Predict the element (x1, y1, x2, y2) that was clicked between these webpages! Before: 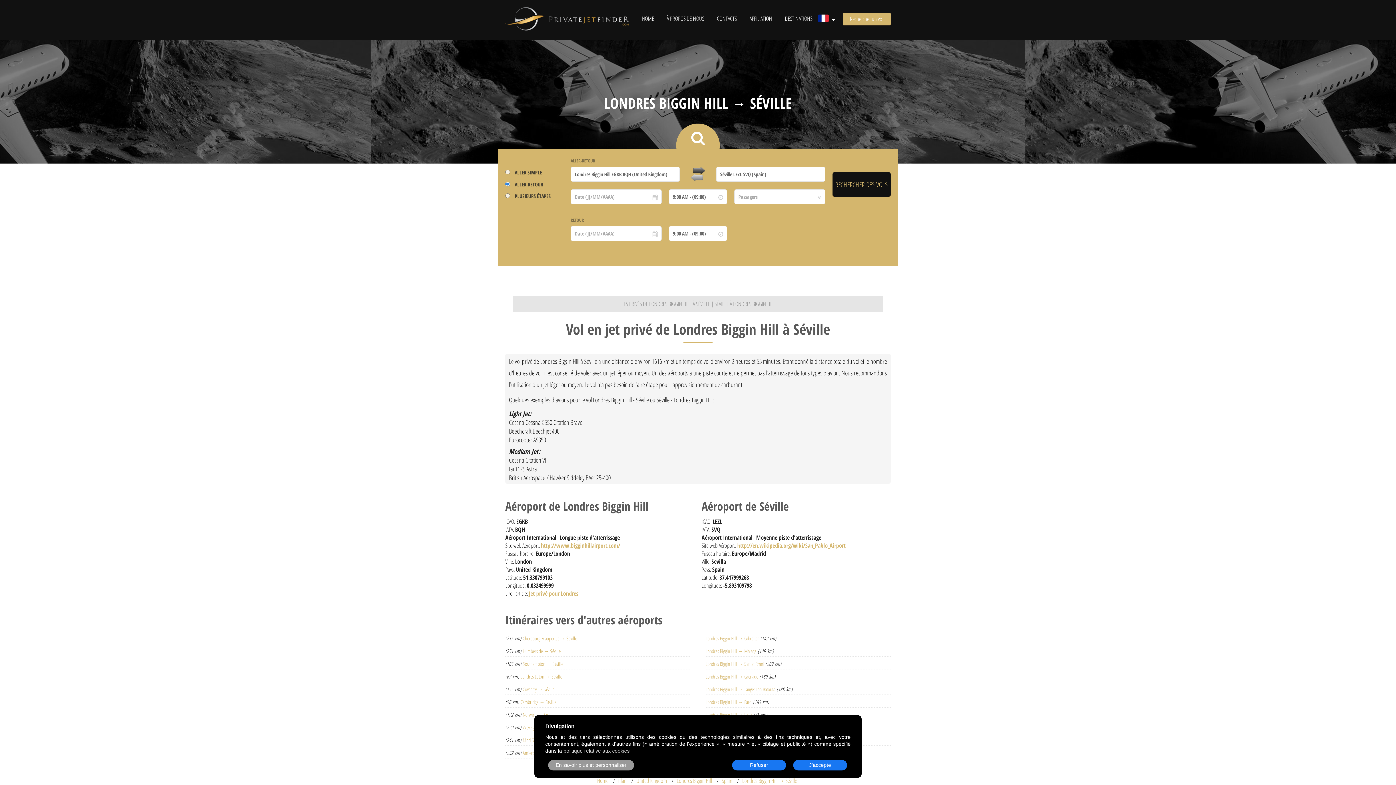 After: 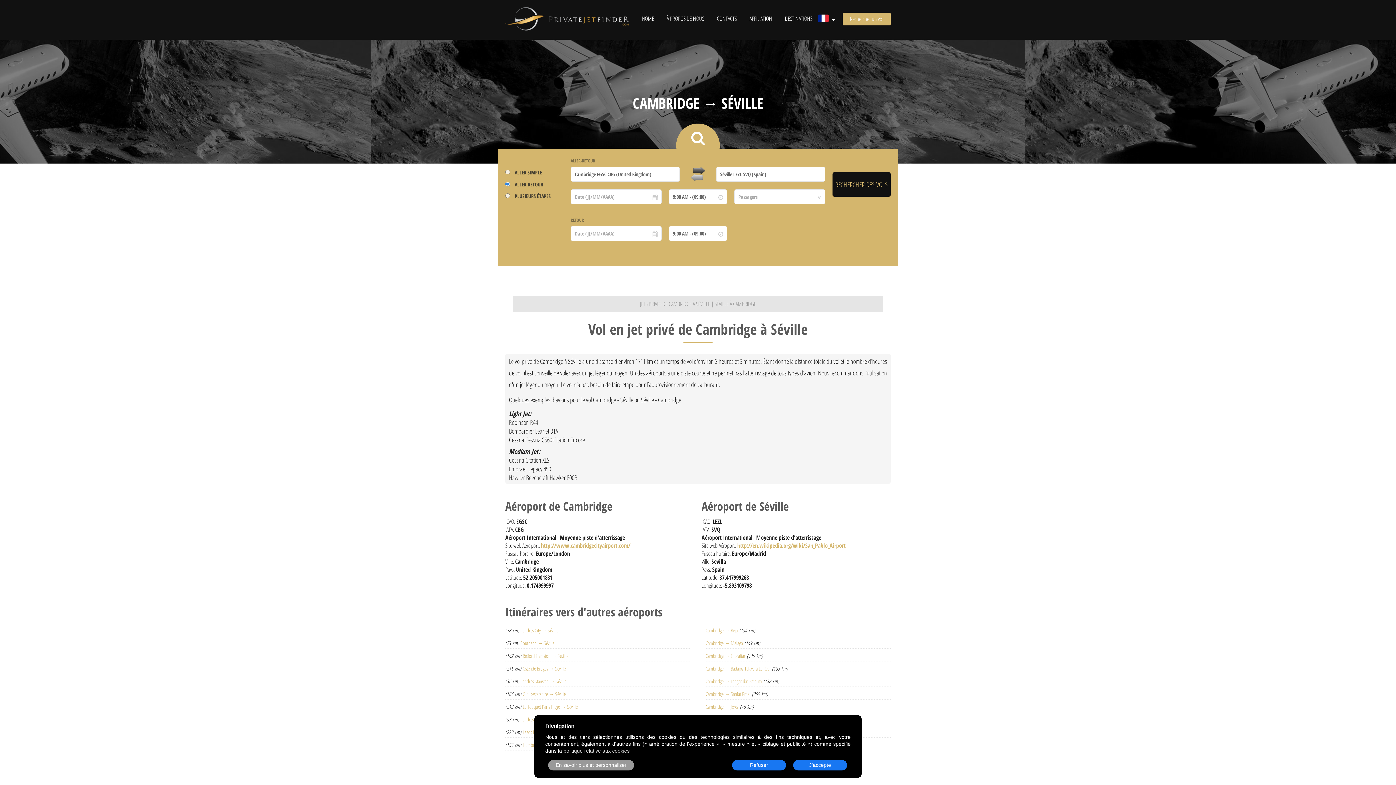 Action: bbox: (520, 698, 556, 705) label: Cambridge → Séville